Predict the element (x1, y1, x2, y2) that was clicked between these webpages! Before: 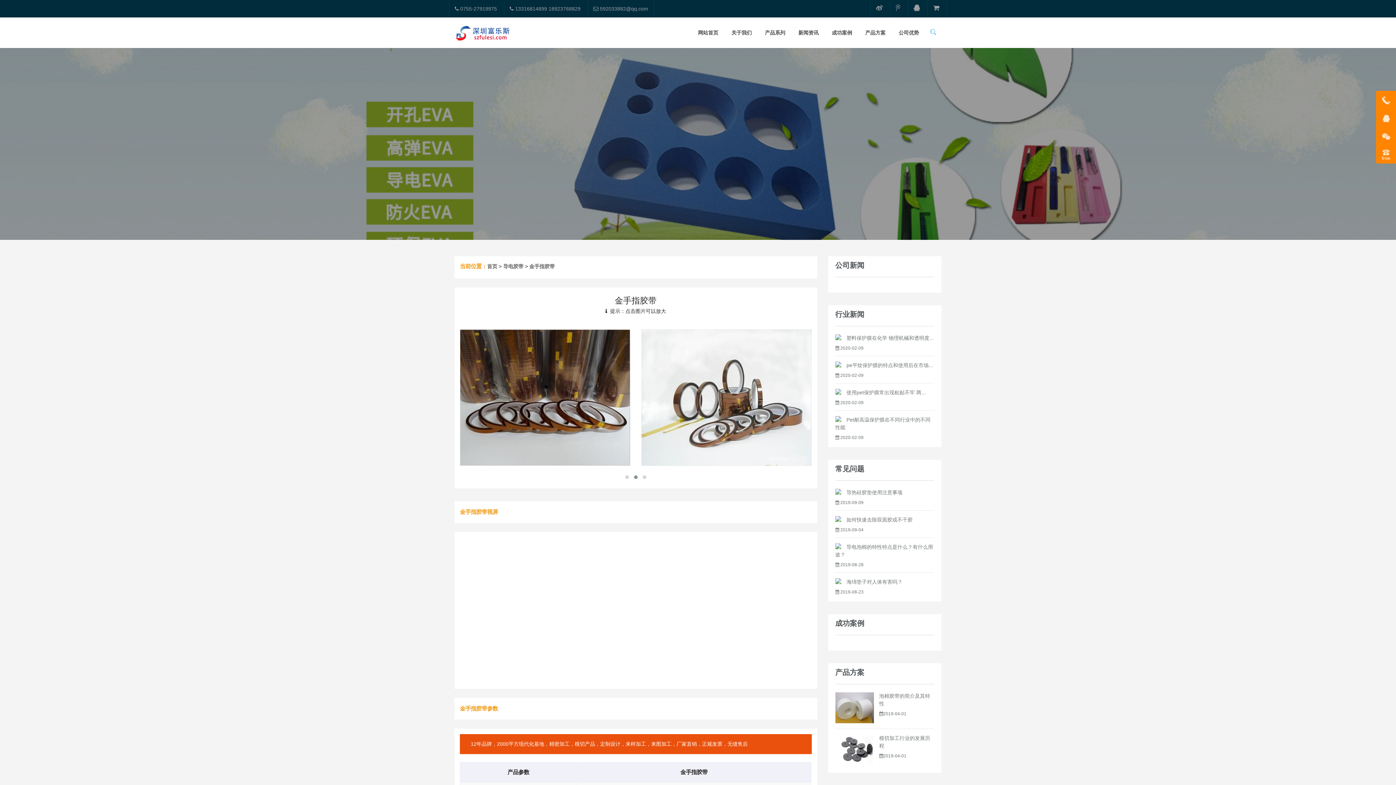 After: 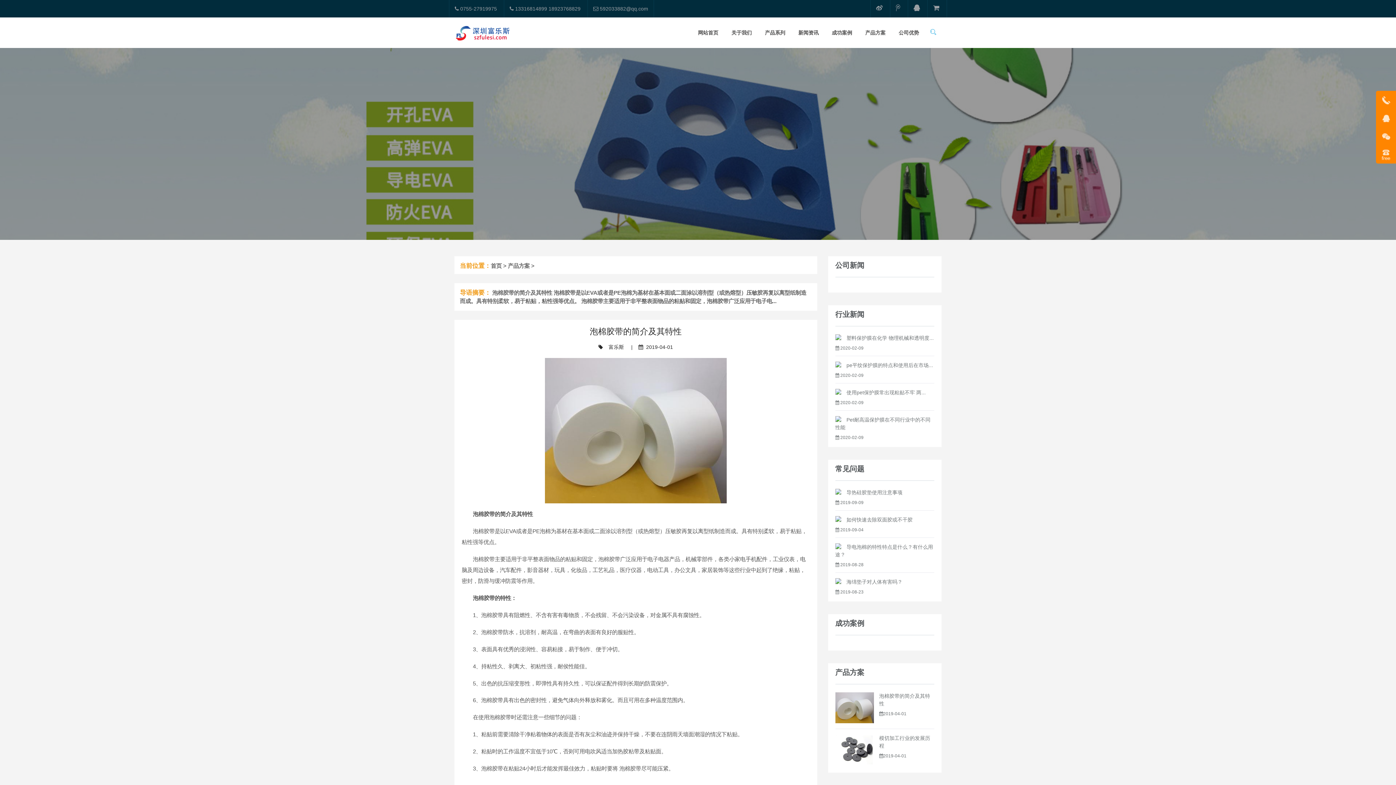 Action: bbox: (835, 704, 874, 710)